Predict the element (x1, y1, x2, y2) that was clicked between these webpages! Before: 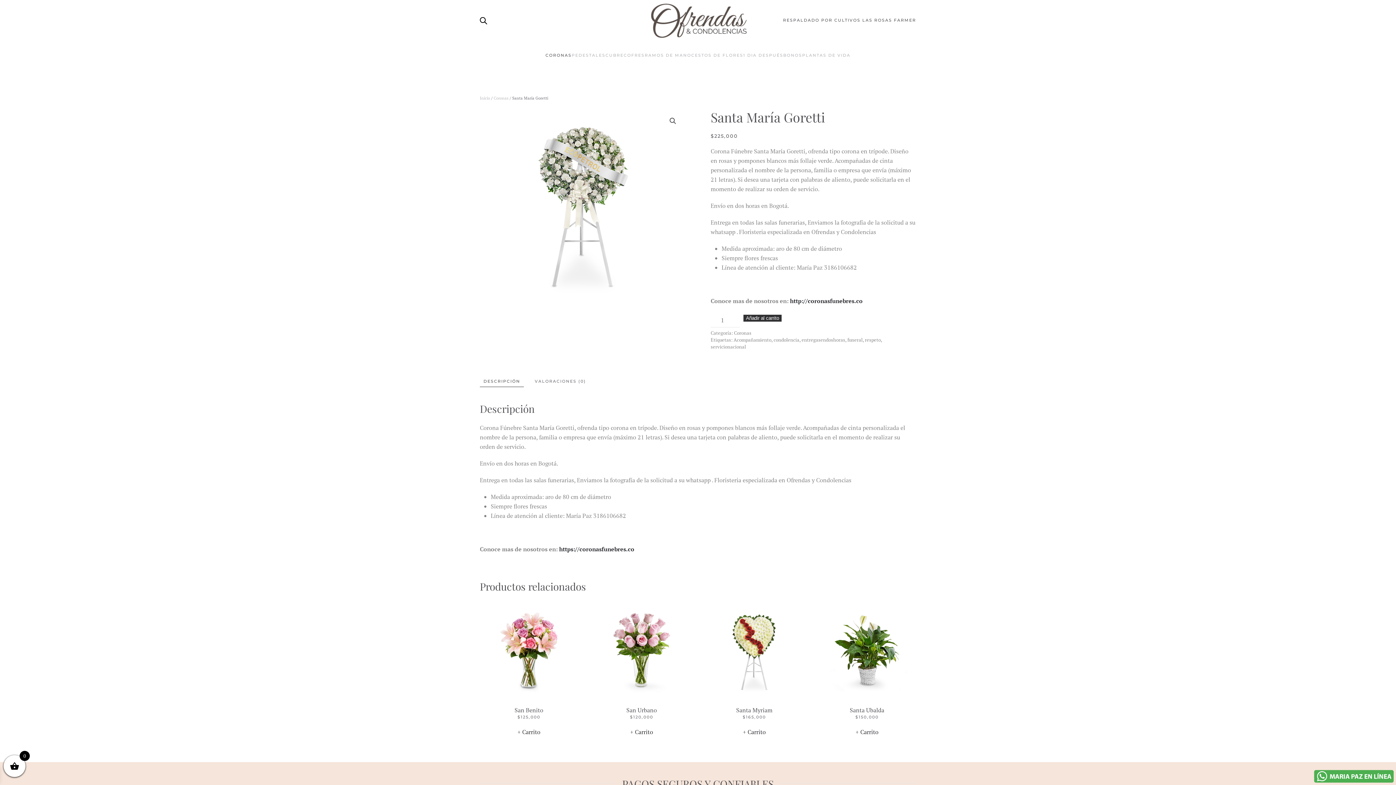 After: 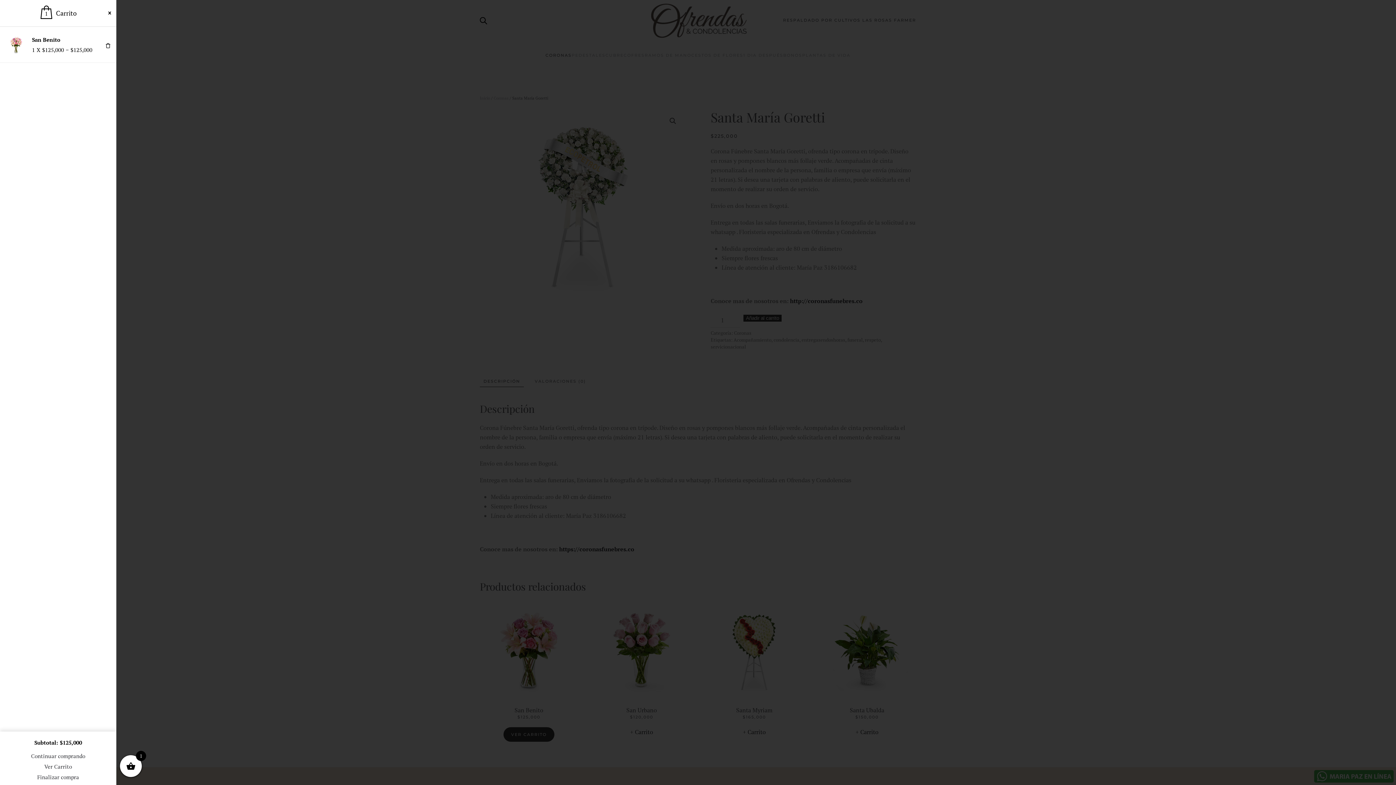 Action: label: Añadir al carrito: “San Benito” bbox: (517, 727, 540, 737)